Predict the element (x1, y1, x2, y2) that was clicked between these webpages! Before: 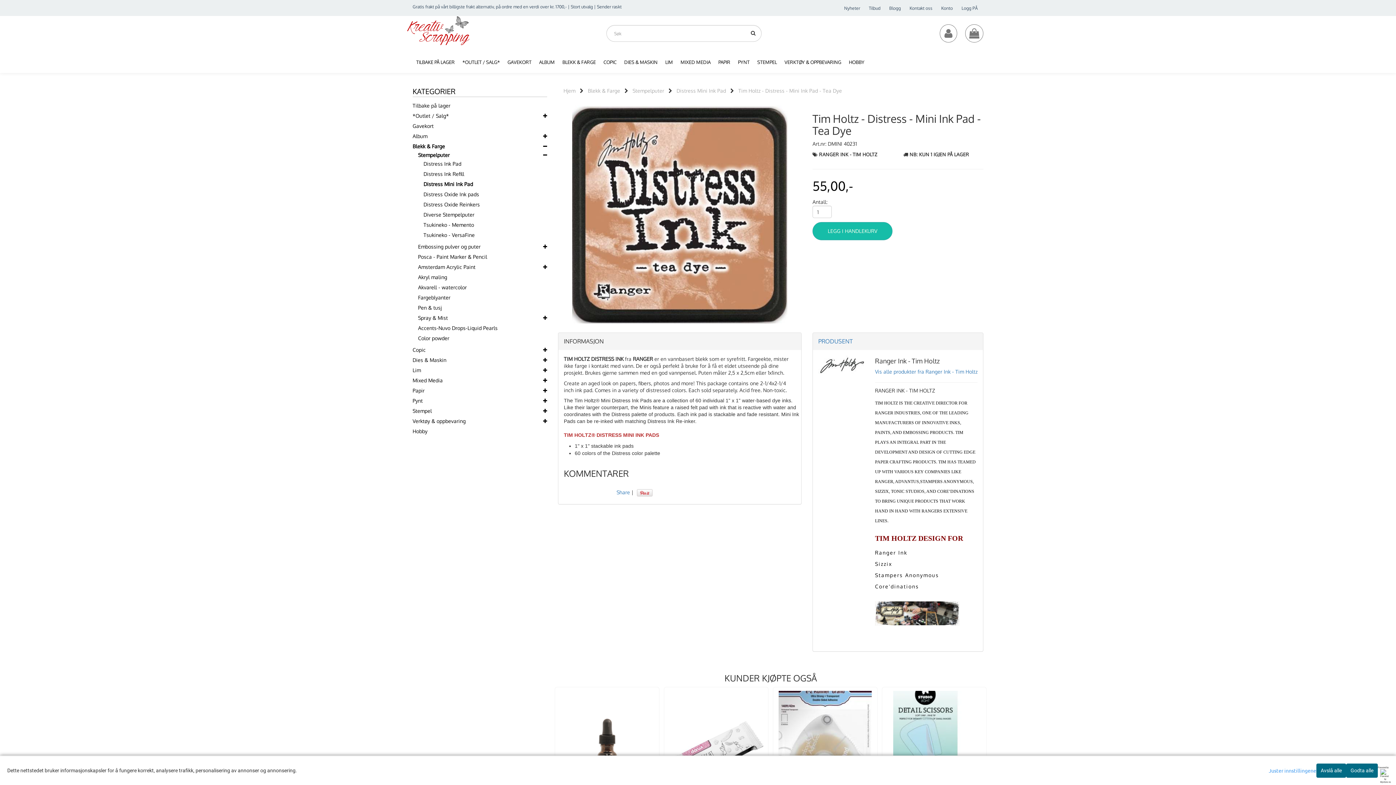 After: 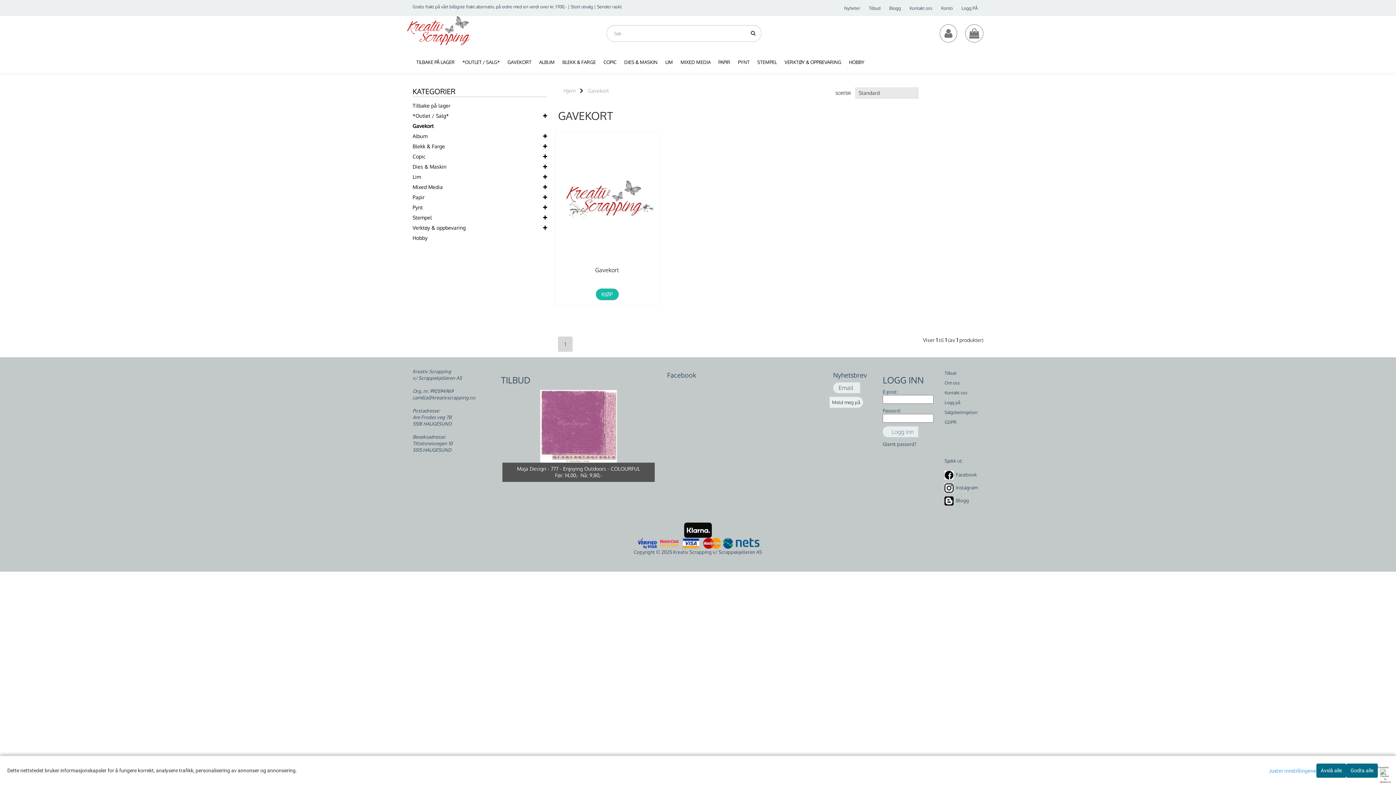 Action: bbox: (412, 122, 433, 129) label: Gavekort